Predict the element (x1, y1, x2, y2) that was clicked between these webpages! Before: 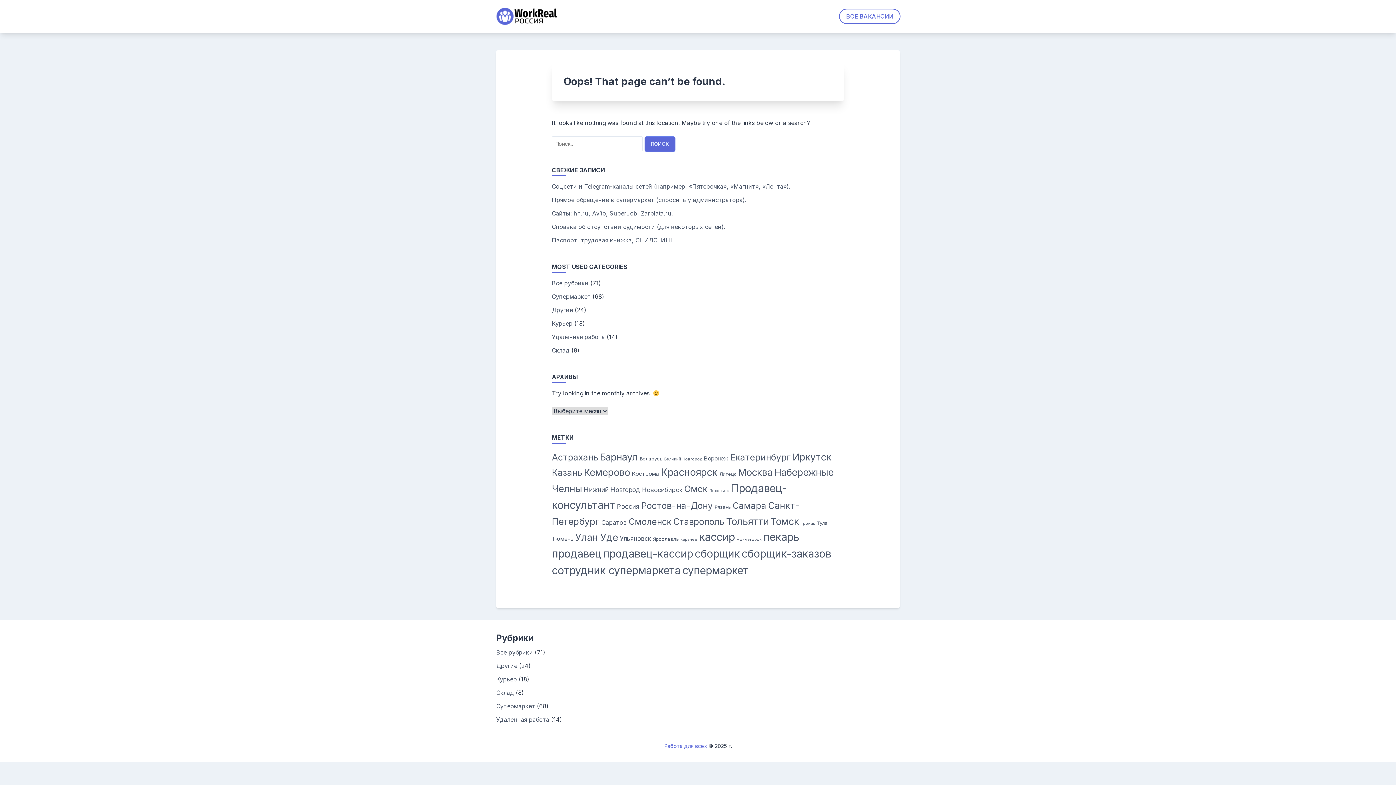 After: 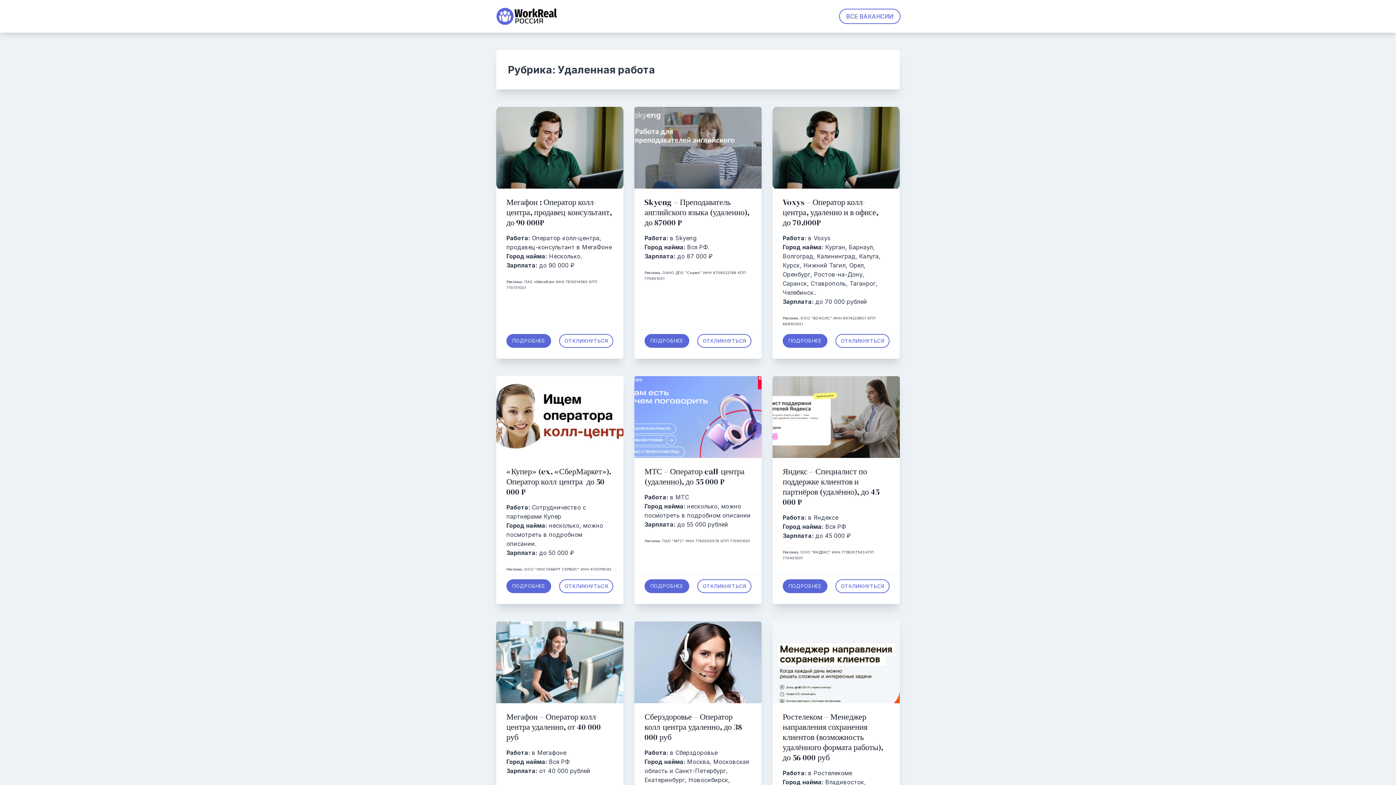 Action: label: Удаленная работа bbox: (552, 333, 605, 340)